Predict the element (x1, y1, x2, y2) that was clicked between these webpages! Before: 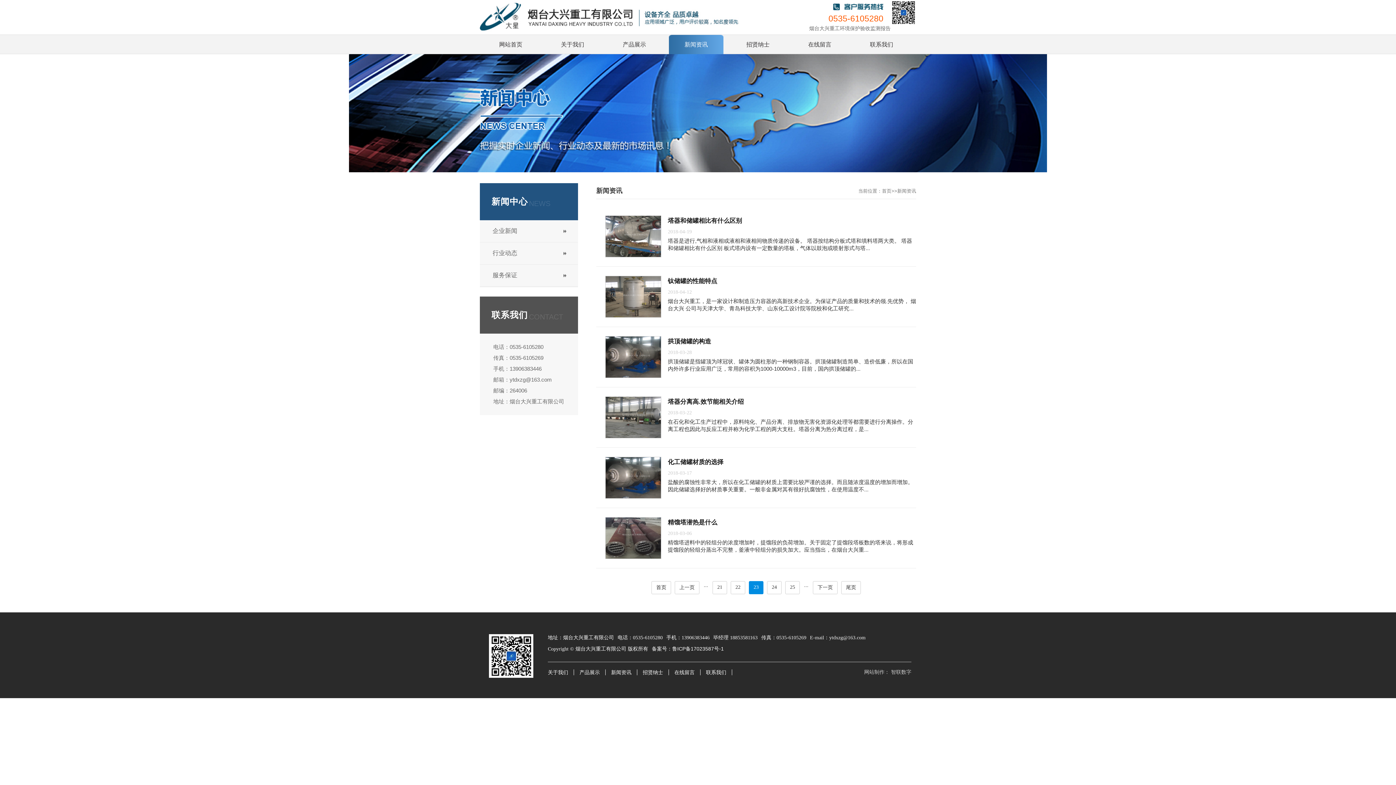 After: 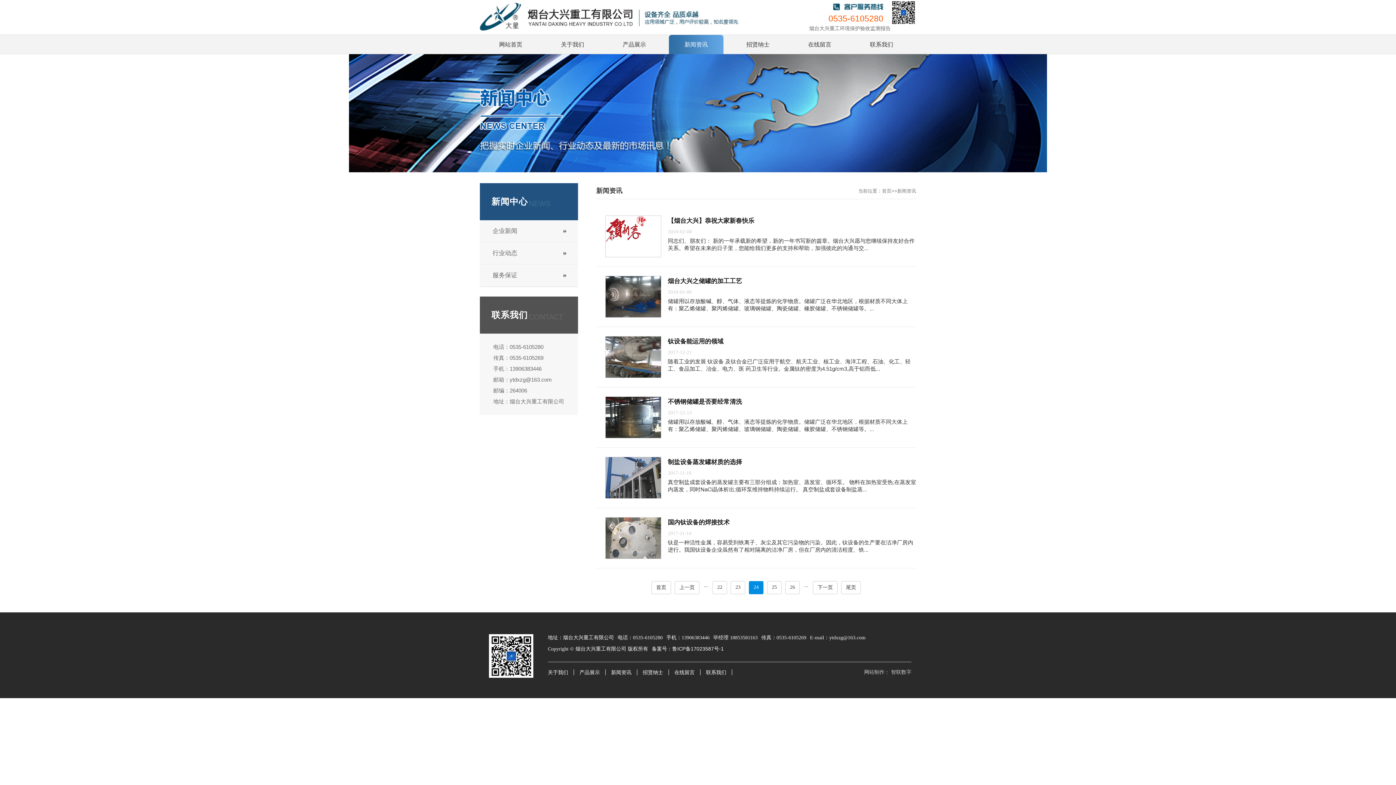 Action: bbox: (813, 581, 837, 594) label: 下一页